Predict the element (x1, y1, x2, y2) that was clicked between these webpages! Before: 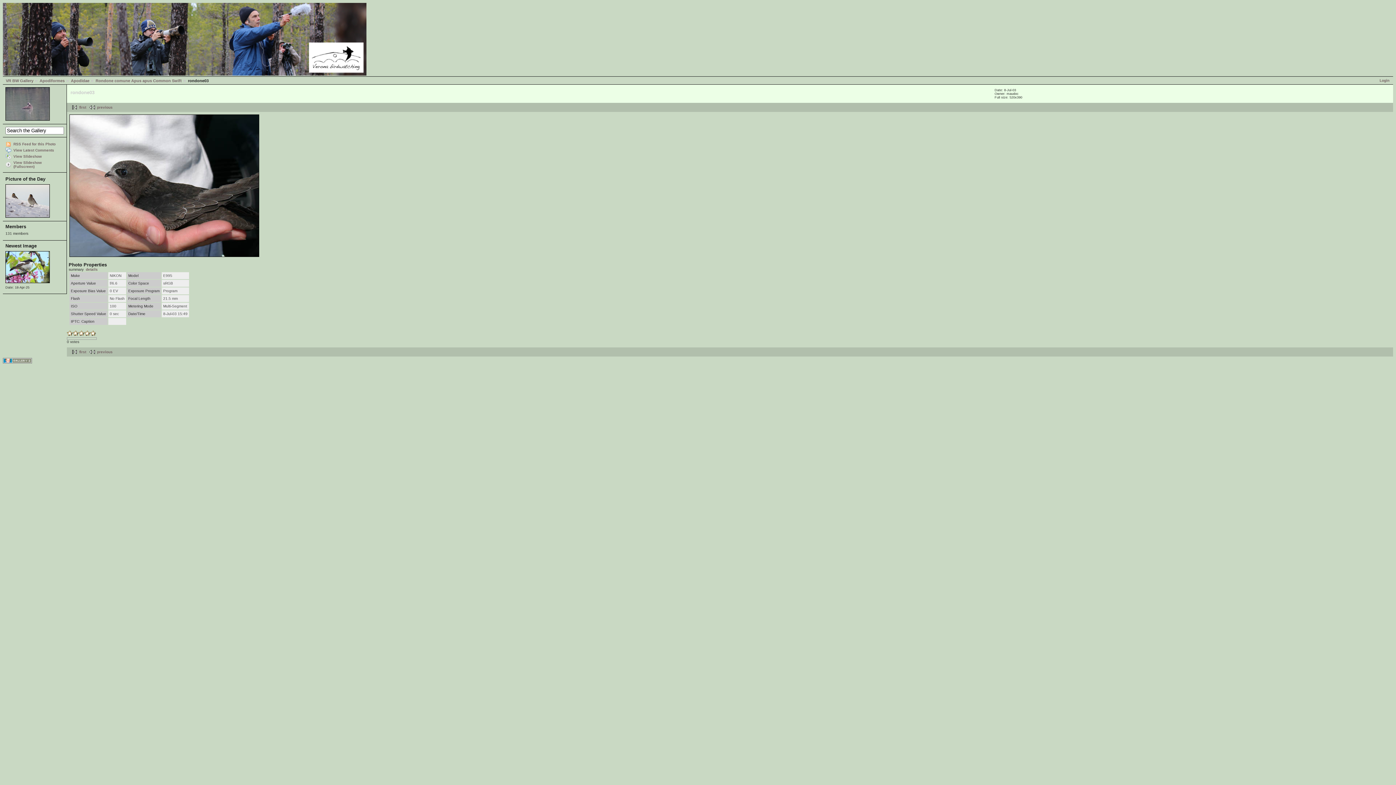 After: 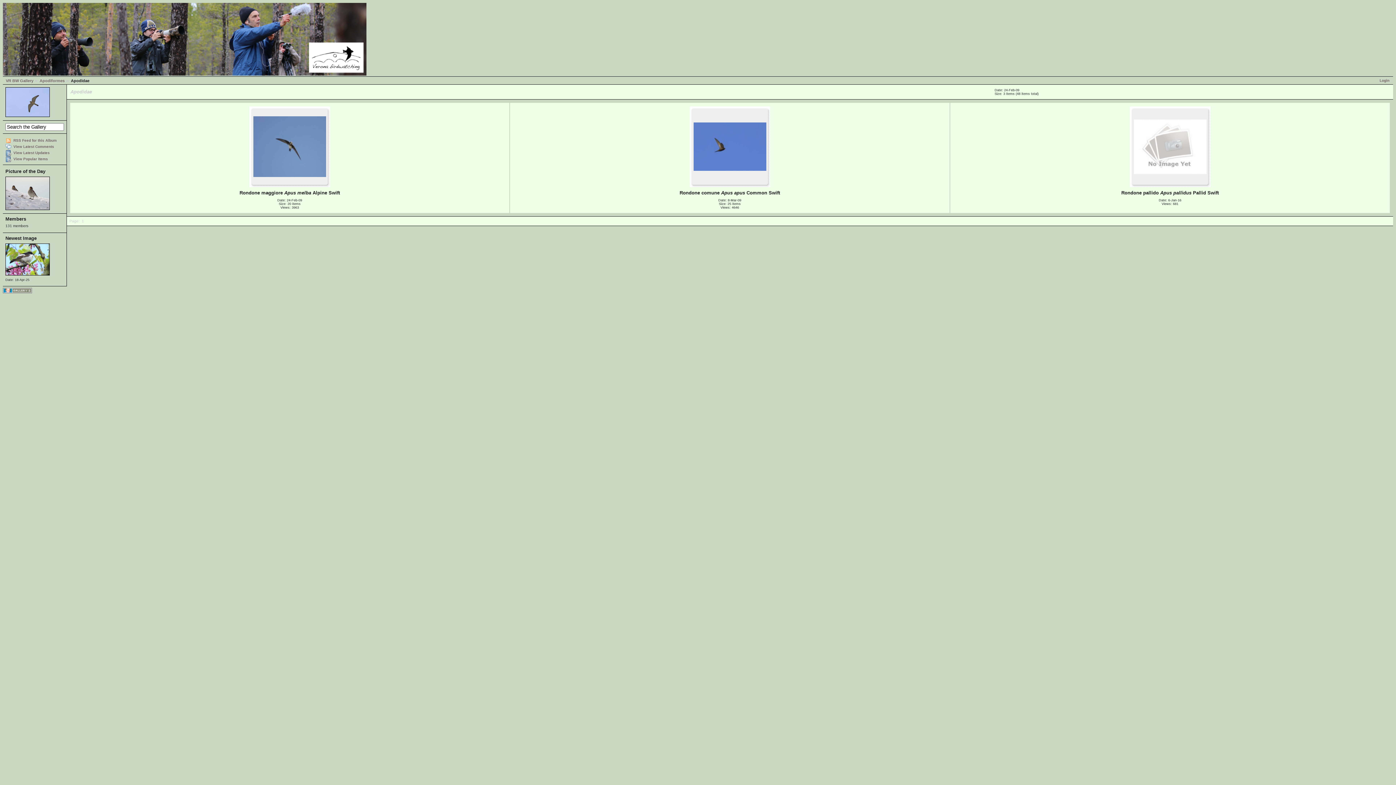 Action: label: Apodidae bbox: (65, 78, 89, 82)